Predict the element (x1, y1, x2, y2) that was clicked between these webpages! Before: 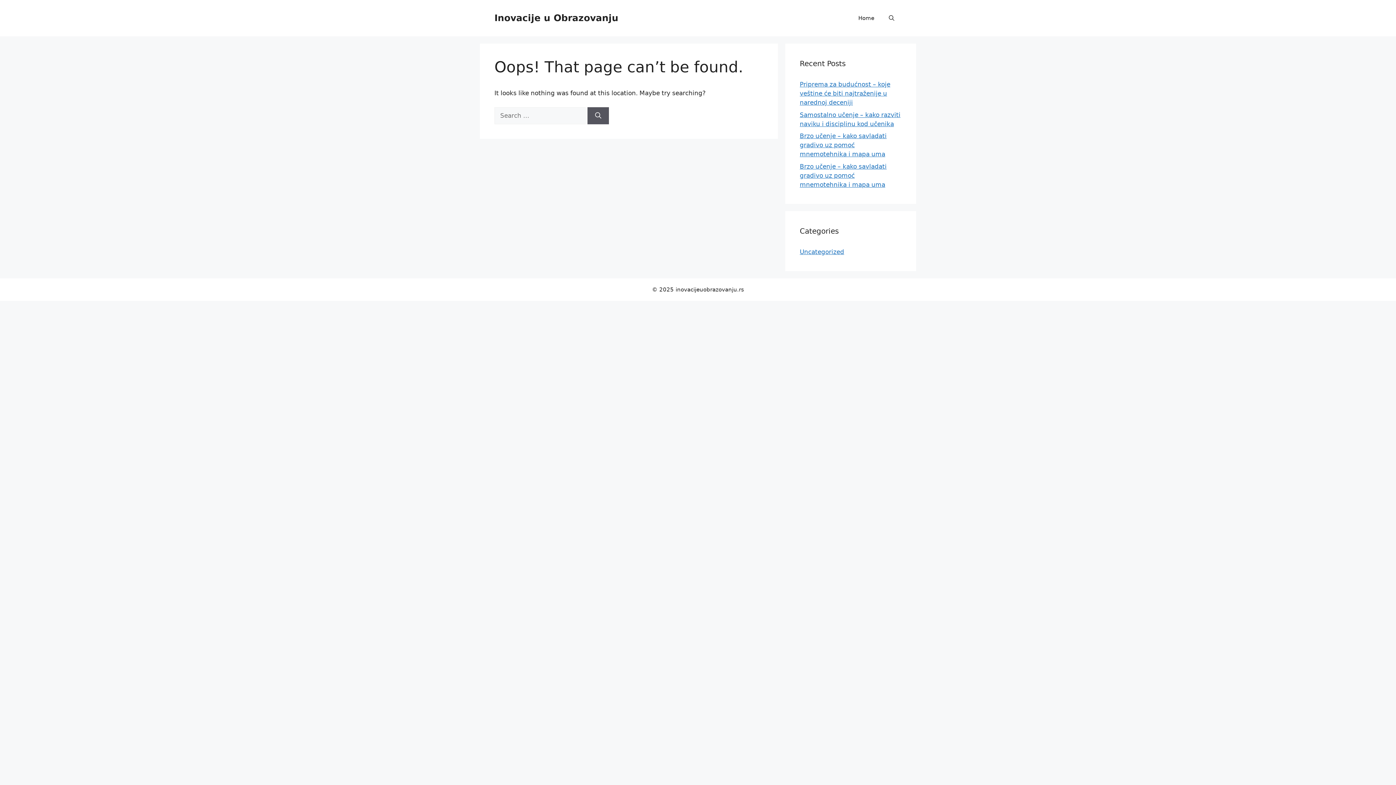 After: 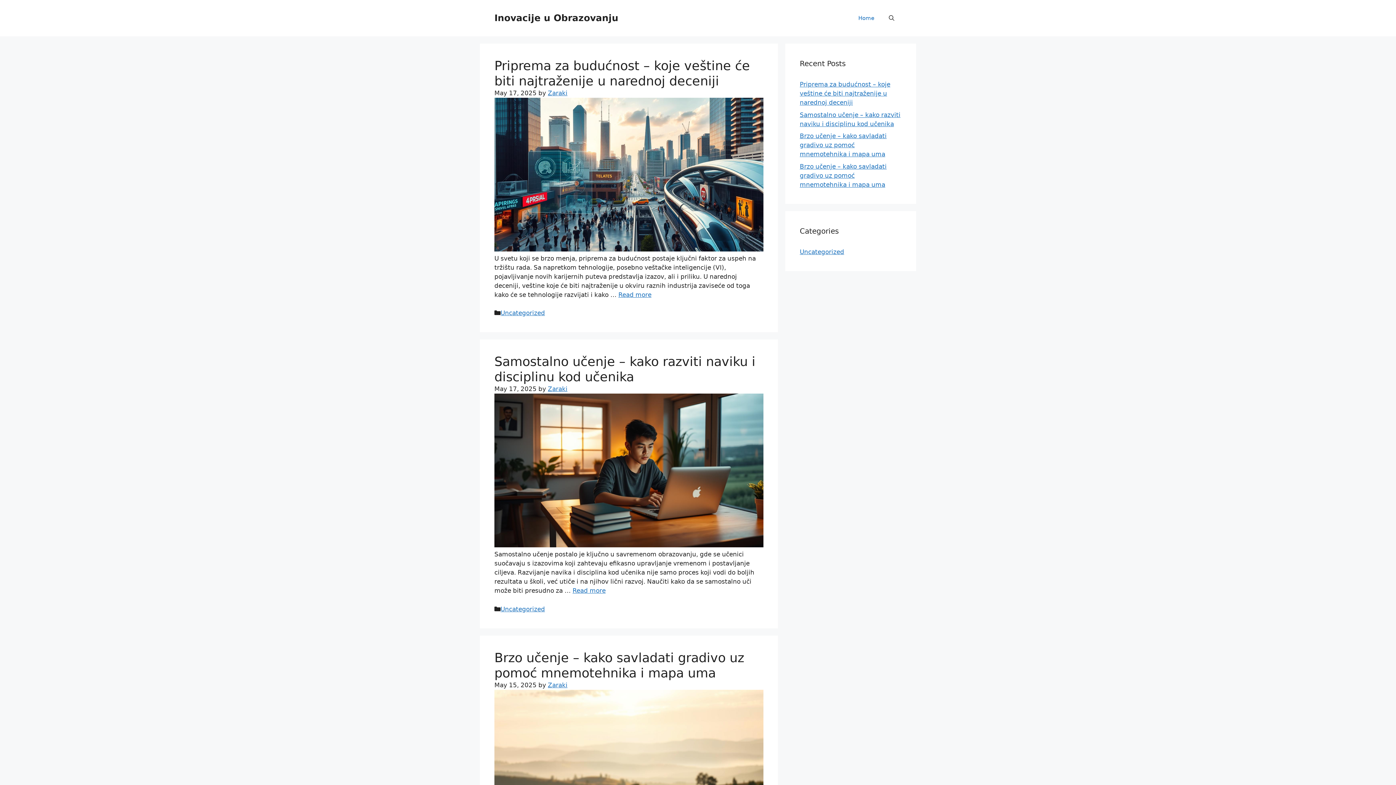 Action: bbox: (851, 7, 881, 29) label: Home